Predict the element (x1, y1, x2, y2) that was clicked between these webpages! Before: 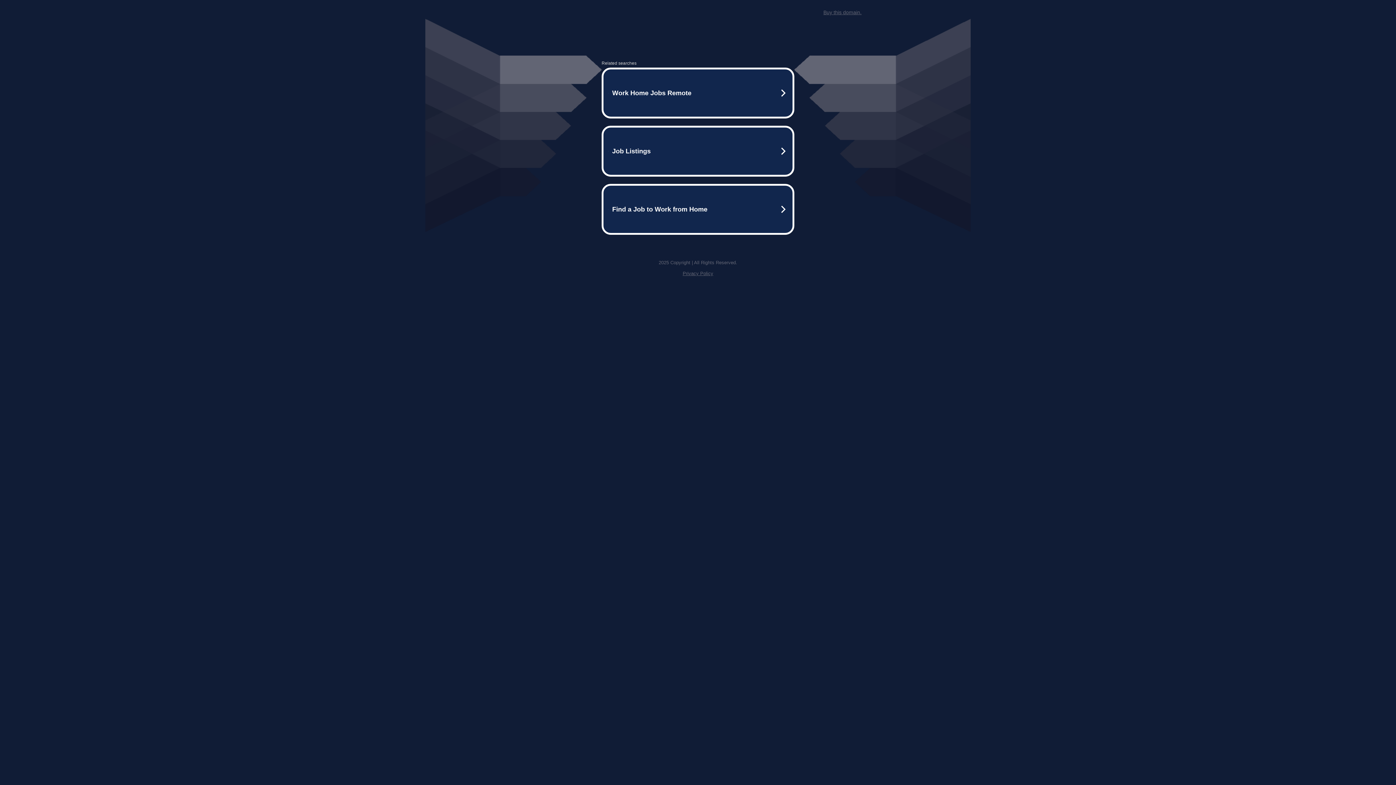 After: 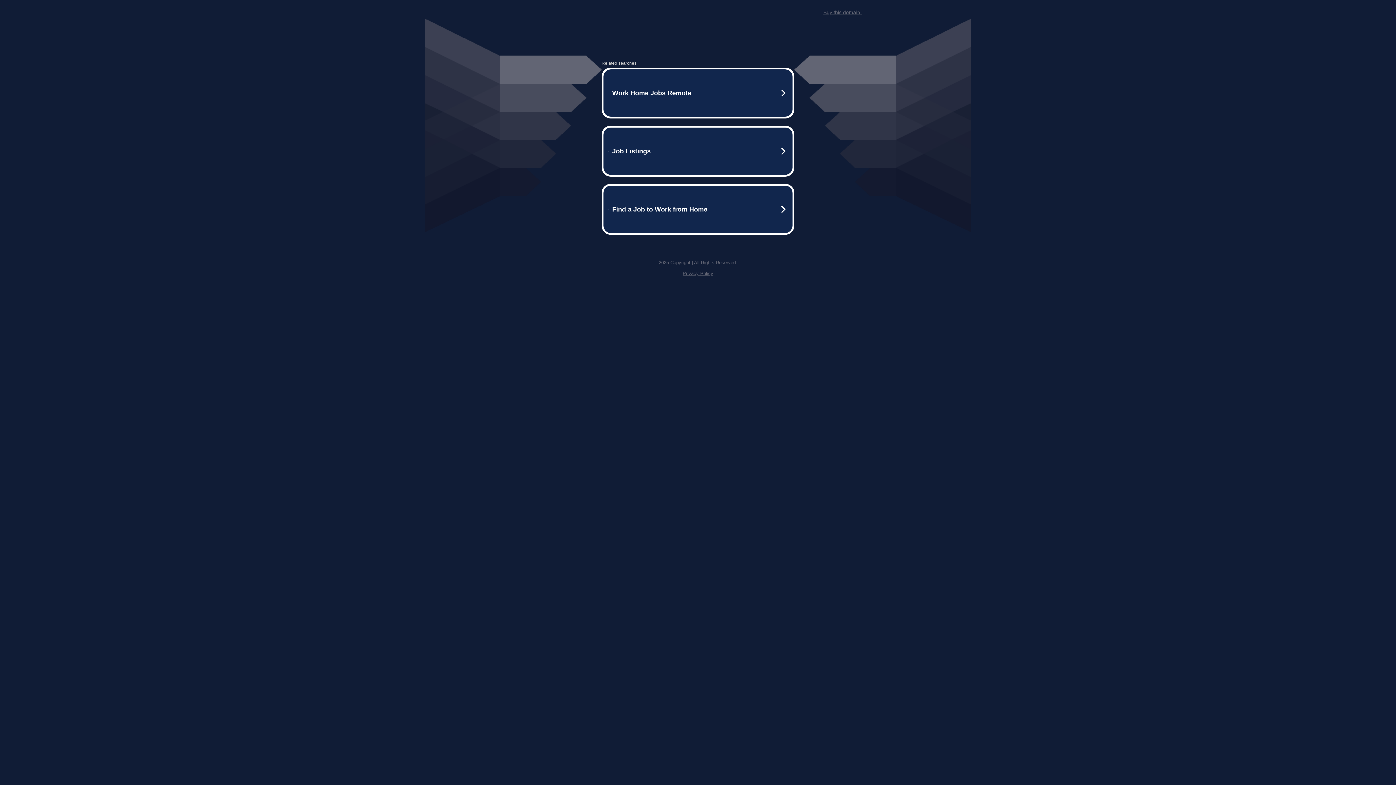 Action: label: Privacy Policy bbox: (682, 270, 713, 276)